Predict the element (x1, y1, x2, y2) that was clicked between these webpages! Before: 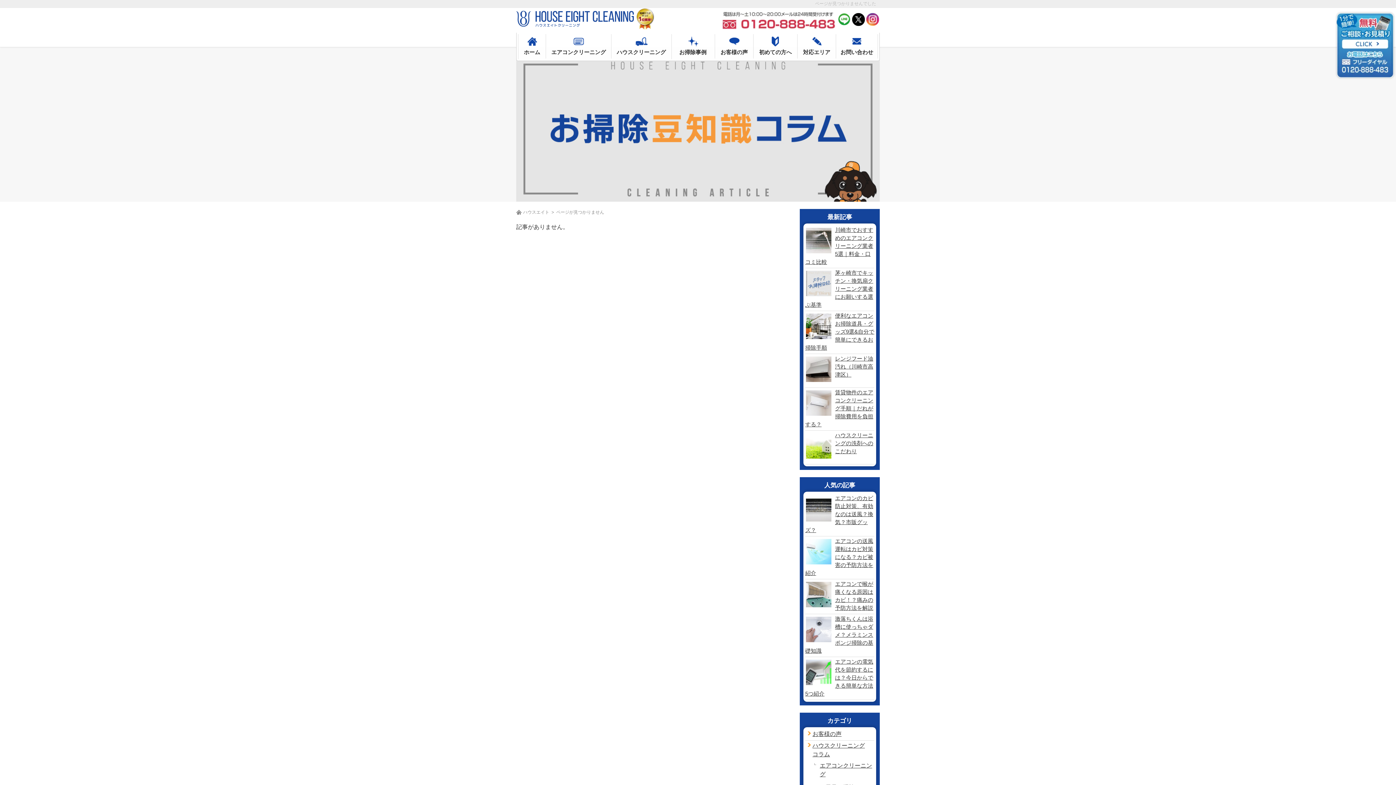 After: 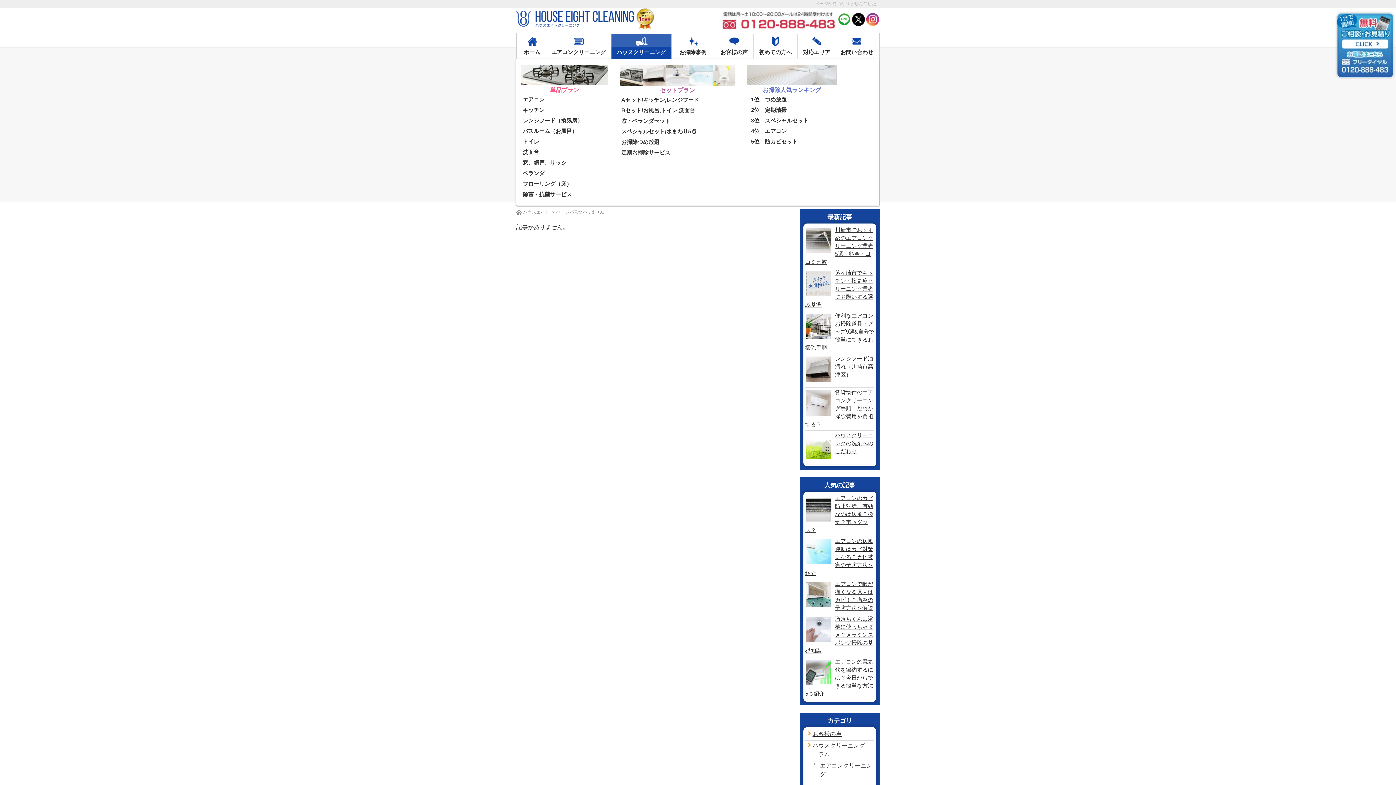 Action: bbox: (611, 34, 672, 59) label: ハウスクリーニング